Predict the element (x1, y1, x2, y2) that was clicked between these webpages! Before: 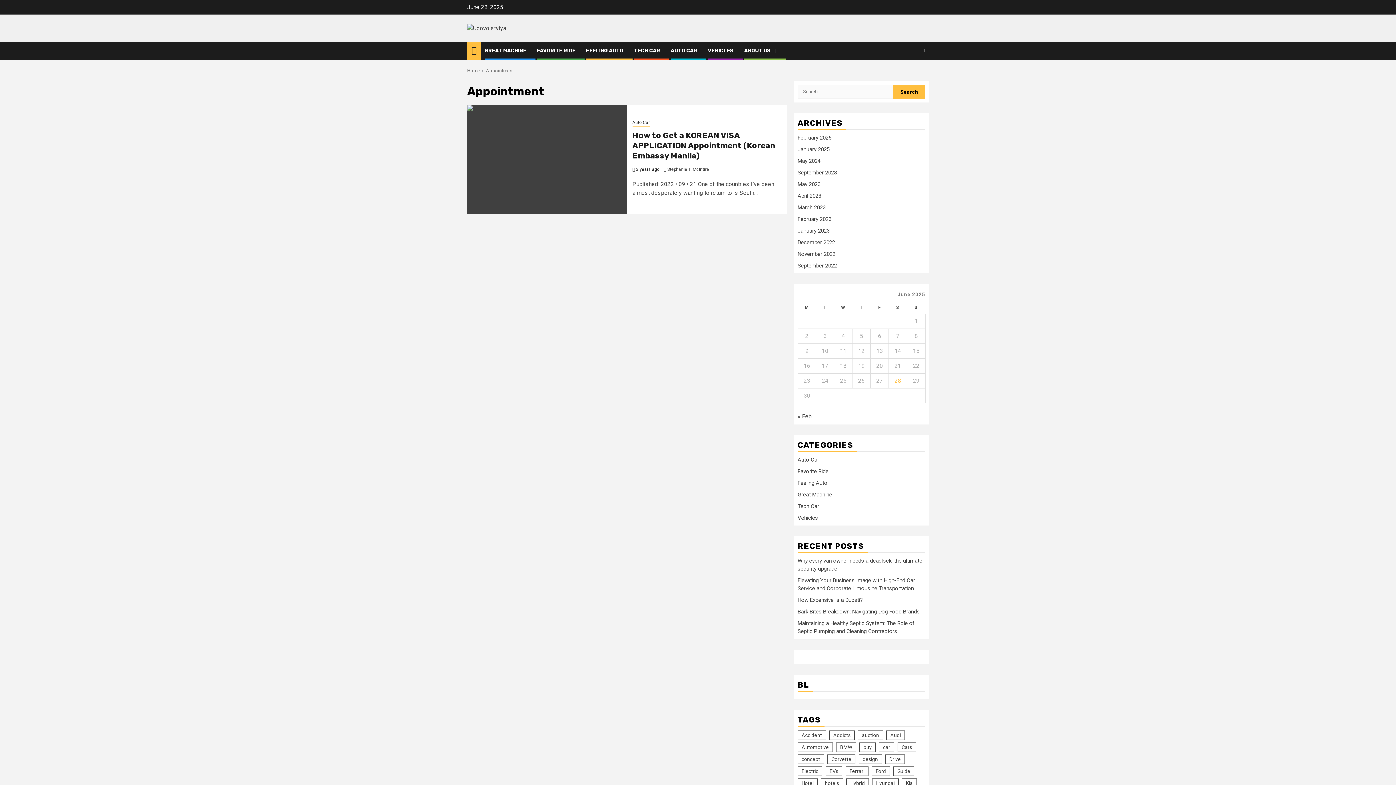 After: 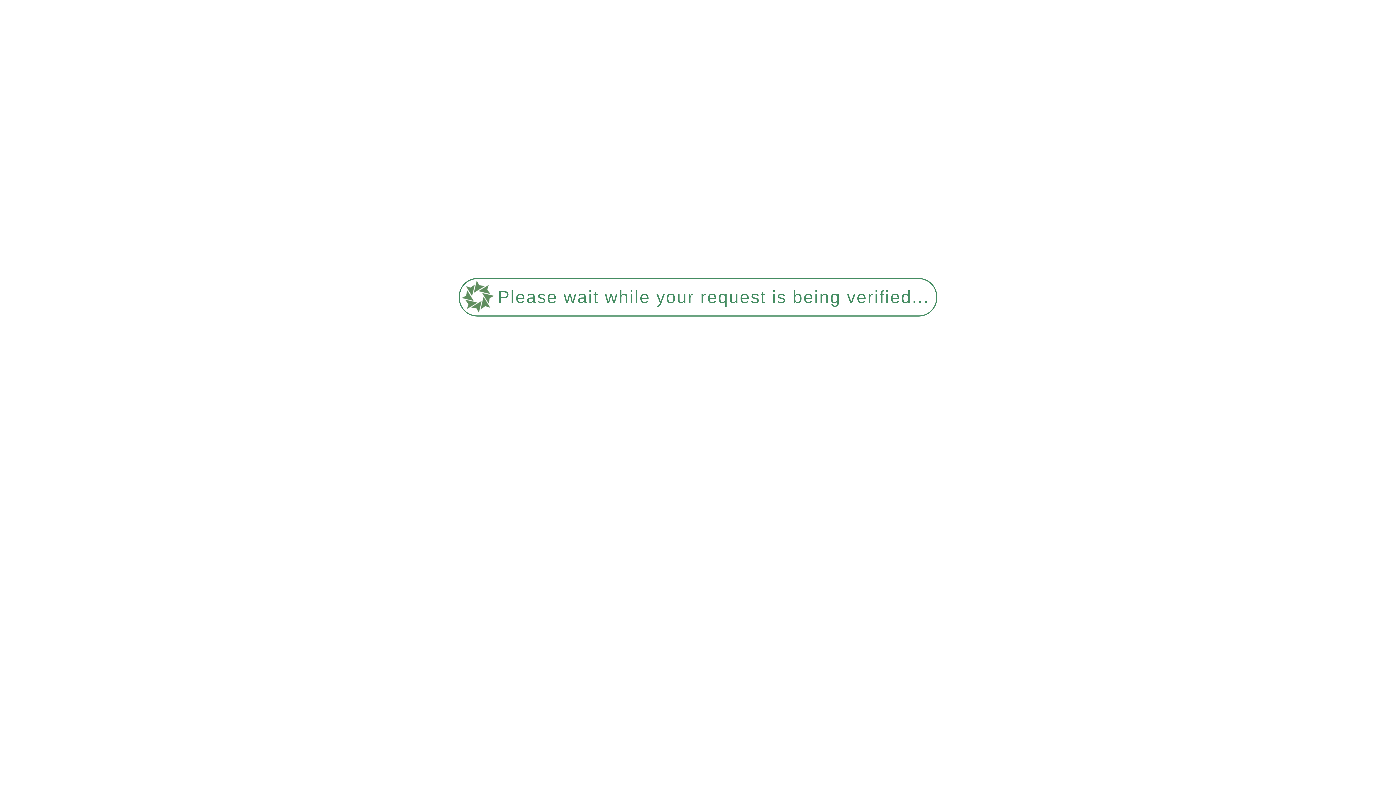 Action: label: Appointment bbox: (486, 67, 513, 73)